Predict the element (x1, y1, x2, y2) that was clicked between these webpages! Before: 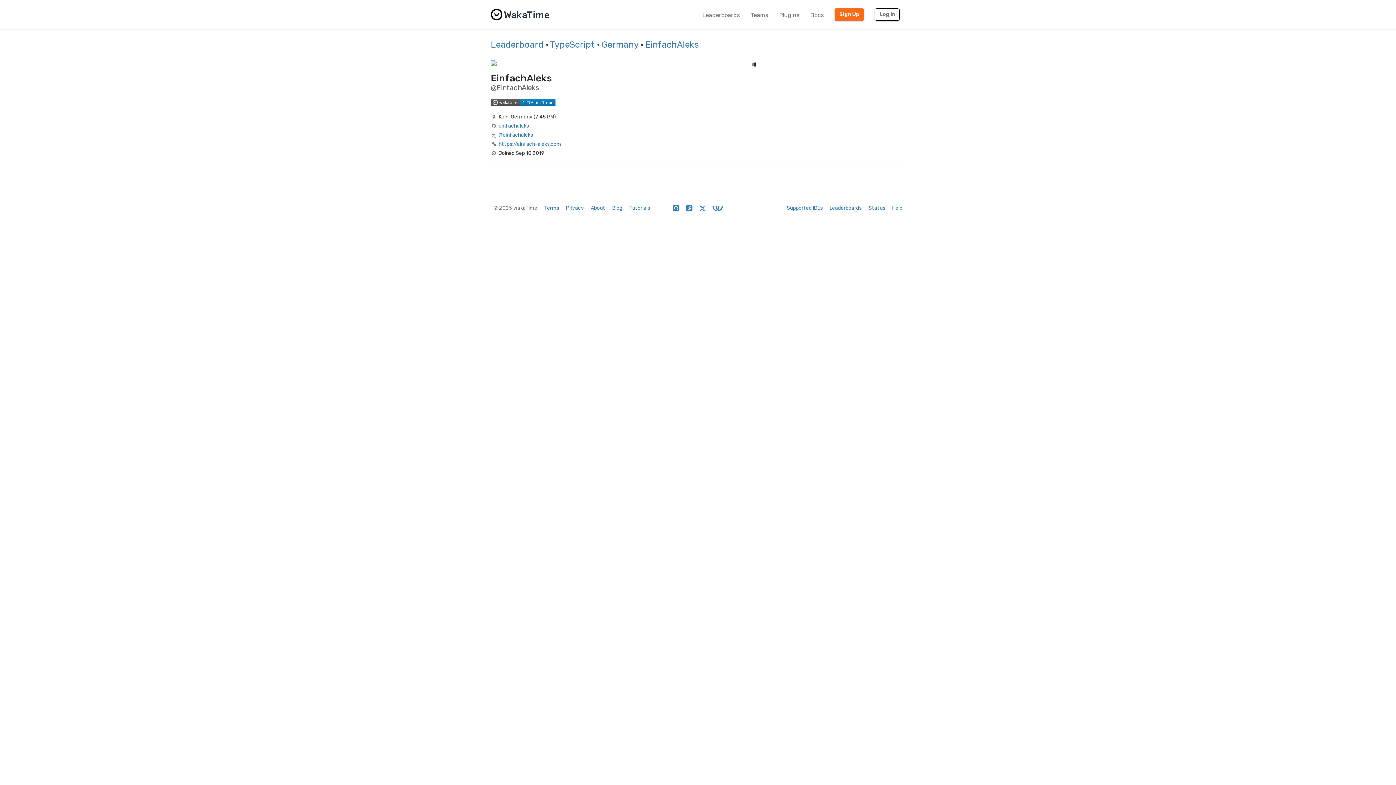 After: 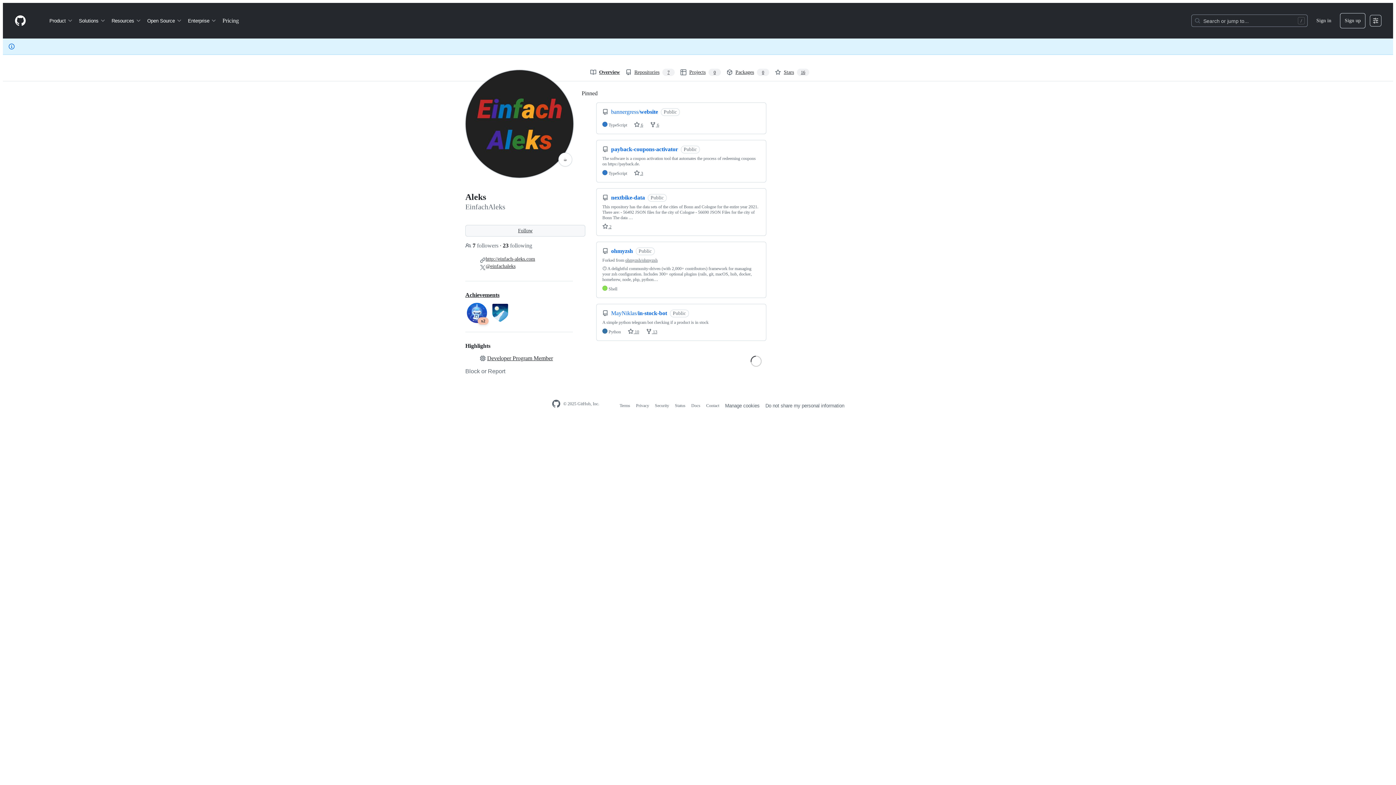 Action: label: einfachaleks bbox: (498, 123, 528, 129)